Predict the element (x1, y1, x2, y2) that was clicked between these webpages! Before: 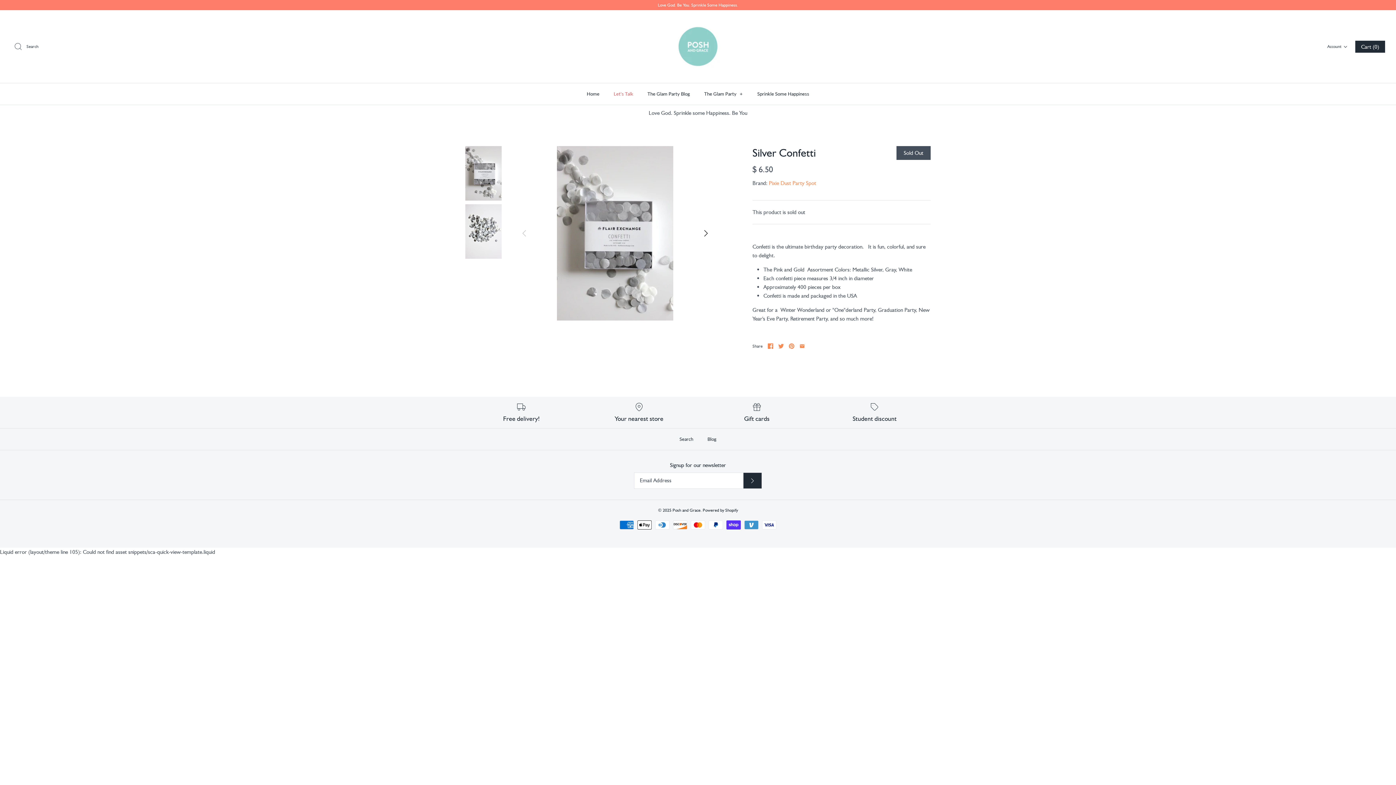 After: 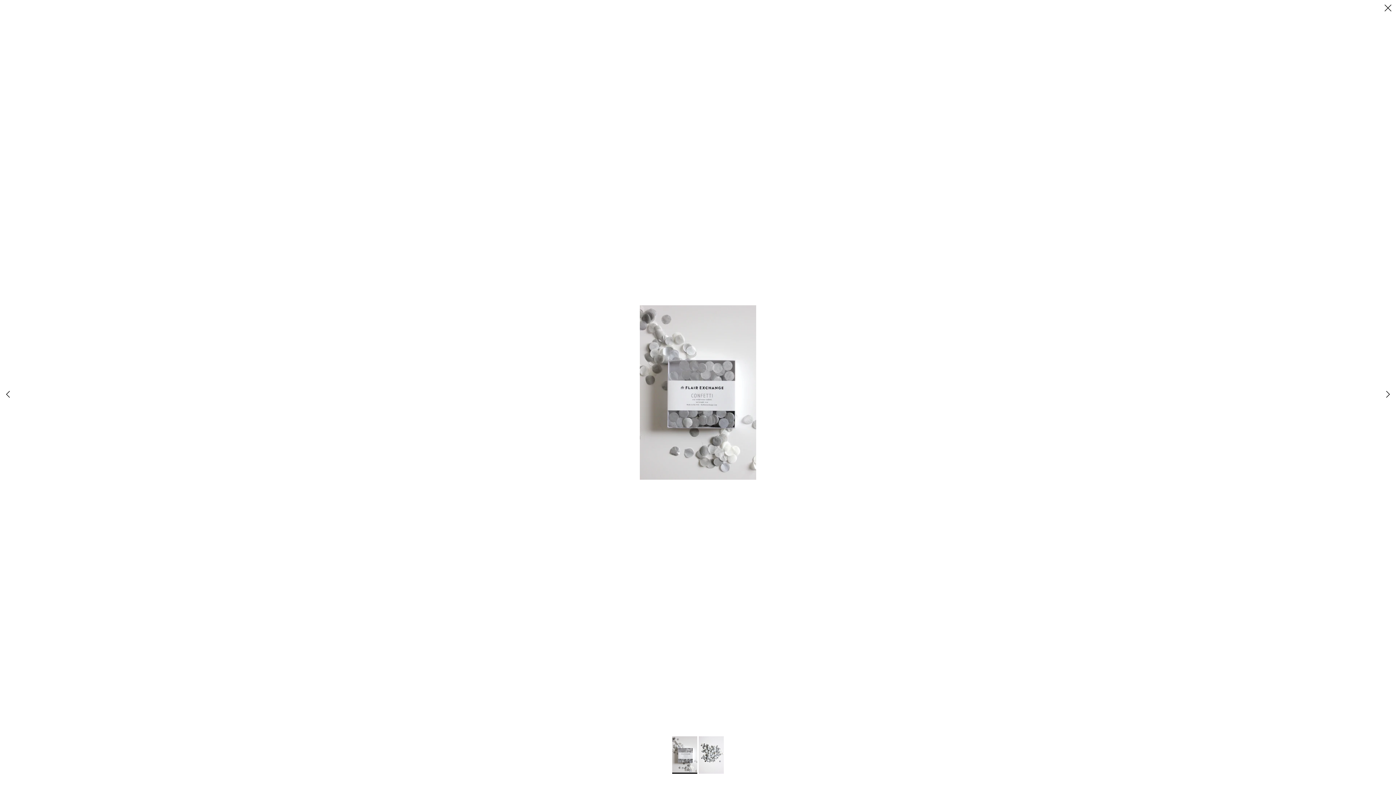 Action: bbox: (516, 146, 714, 320)